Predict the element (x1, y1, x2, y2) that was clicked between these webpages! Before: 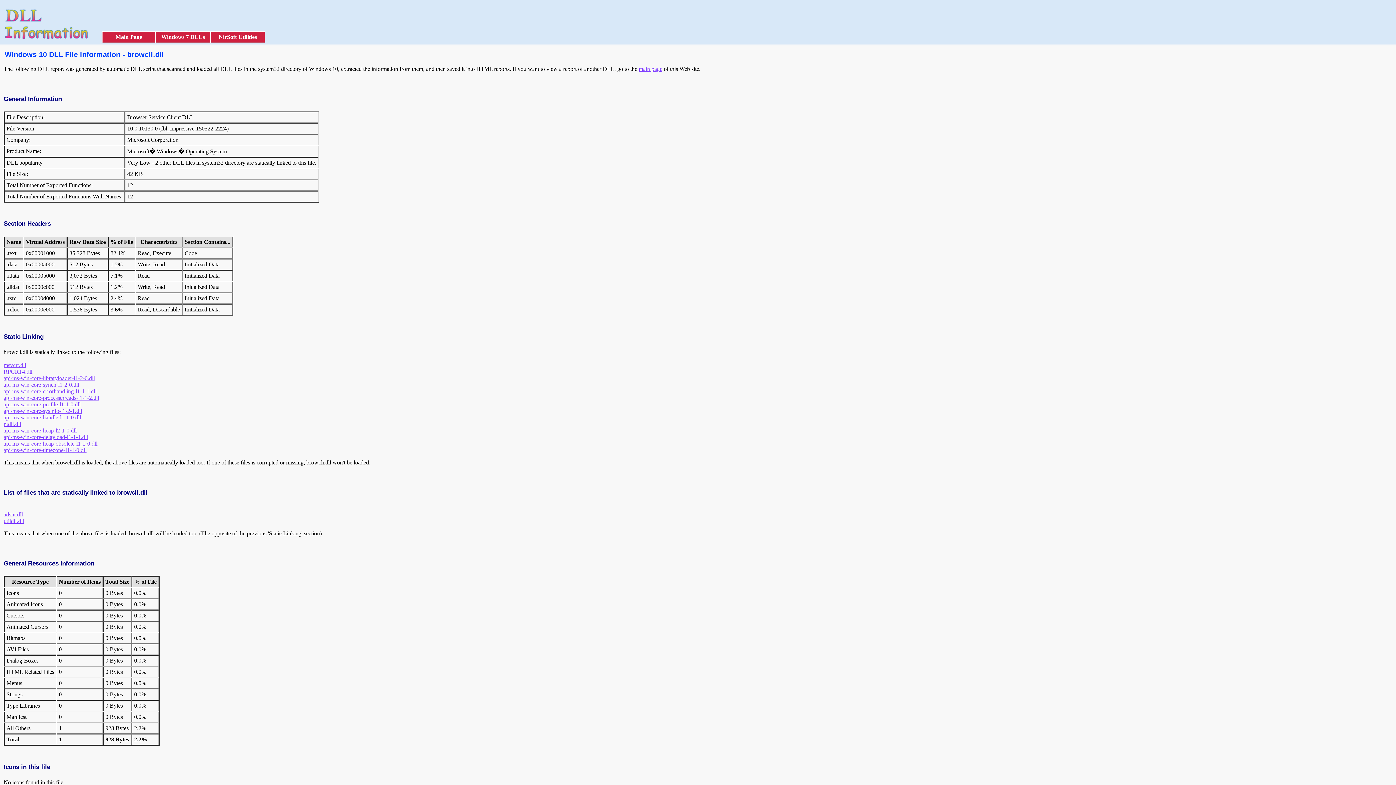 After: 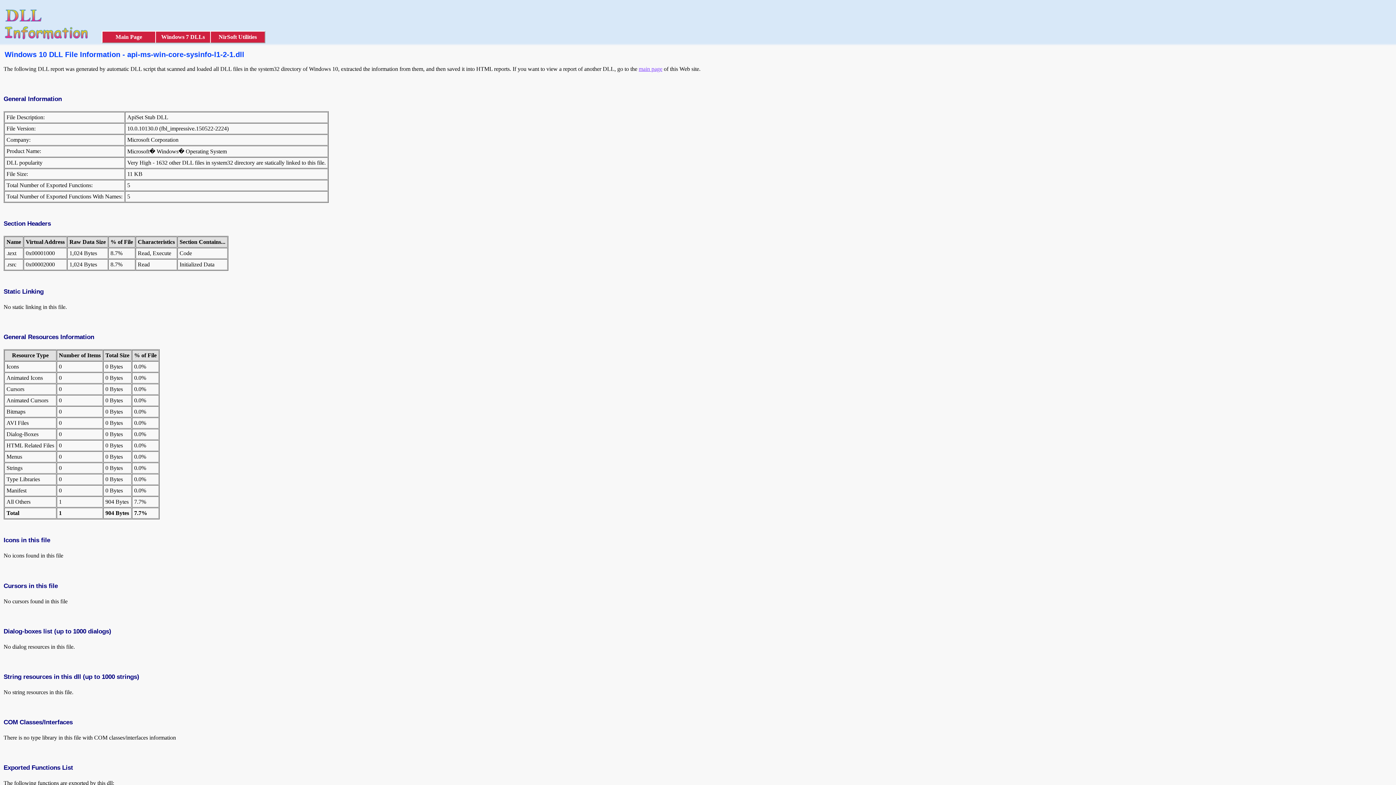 Action: label: api-ms-win-core-sysinfo-l1-2-1.dll bbox: (3, 408, 82, 414)